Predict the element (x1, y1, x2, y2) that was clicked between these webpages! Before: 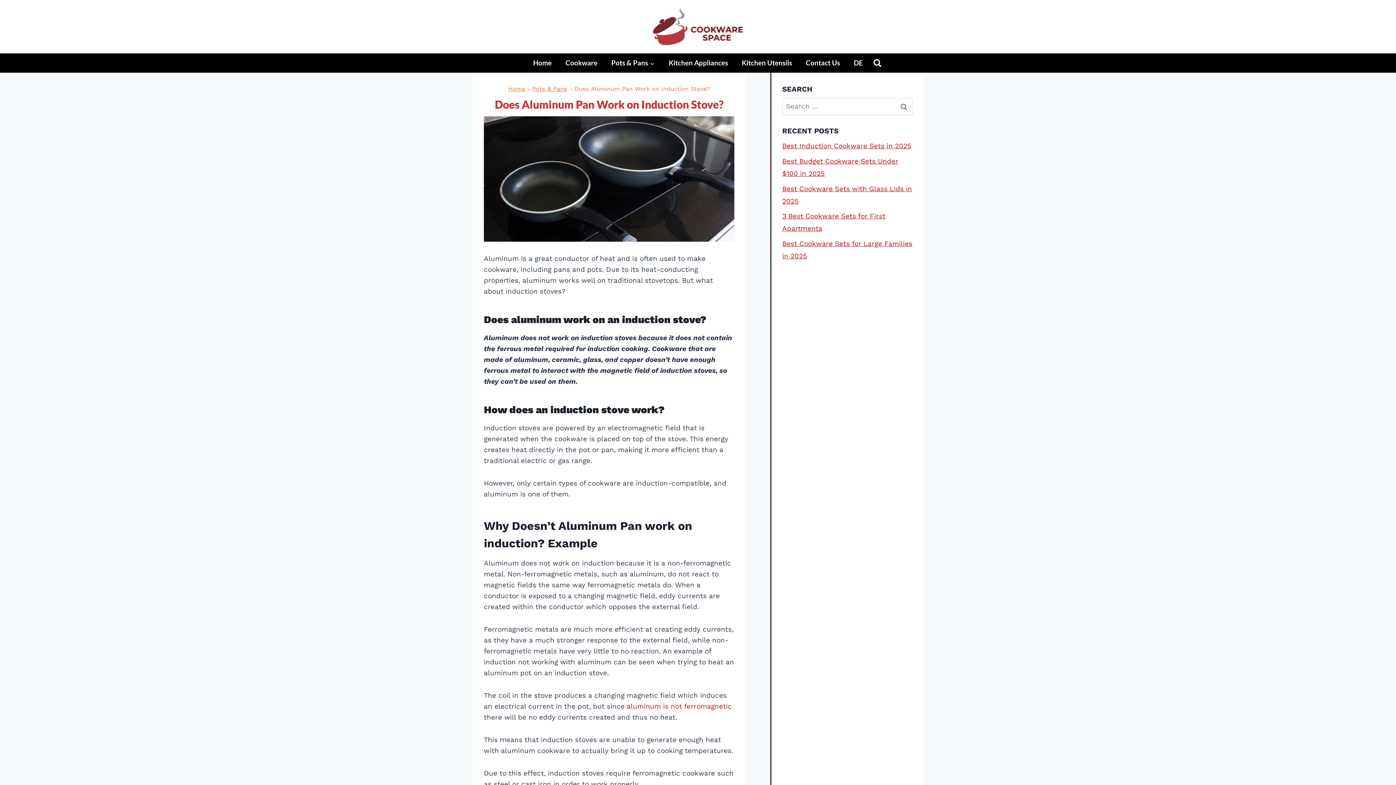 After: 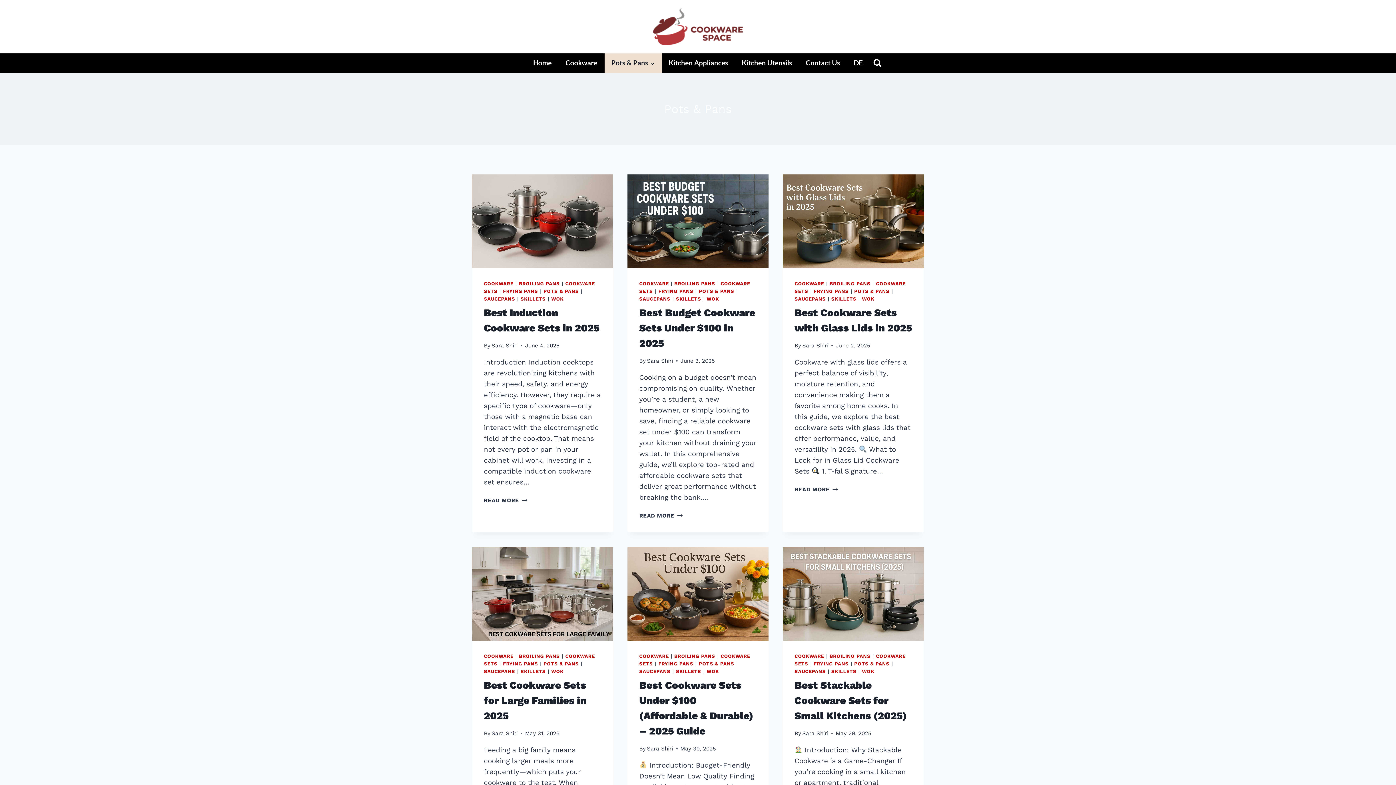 Action: bbox: (532, 85, 567, 92) label: Pots & Pans